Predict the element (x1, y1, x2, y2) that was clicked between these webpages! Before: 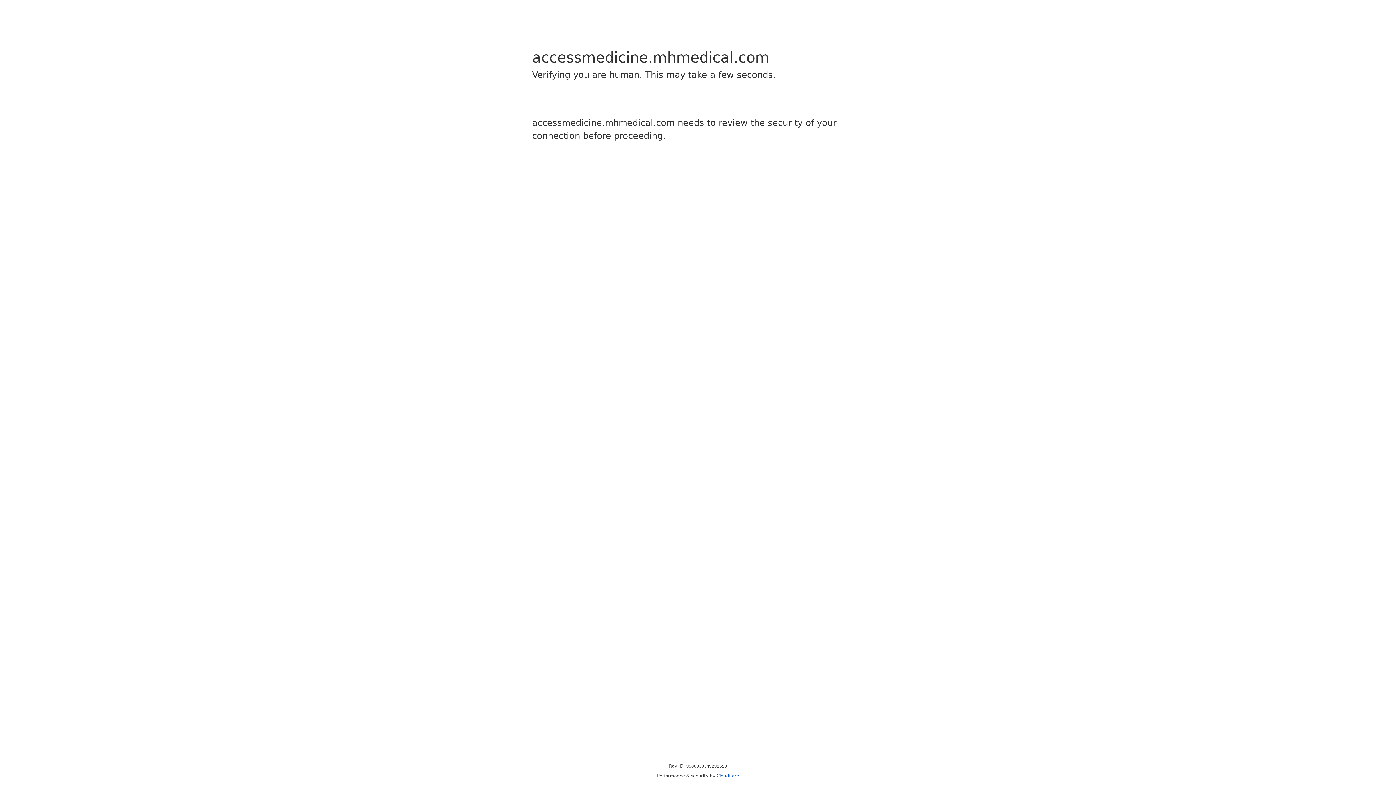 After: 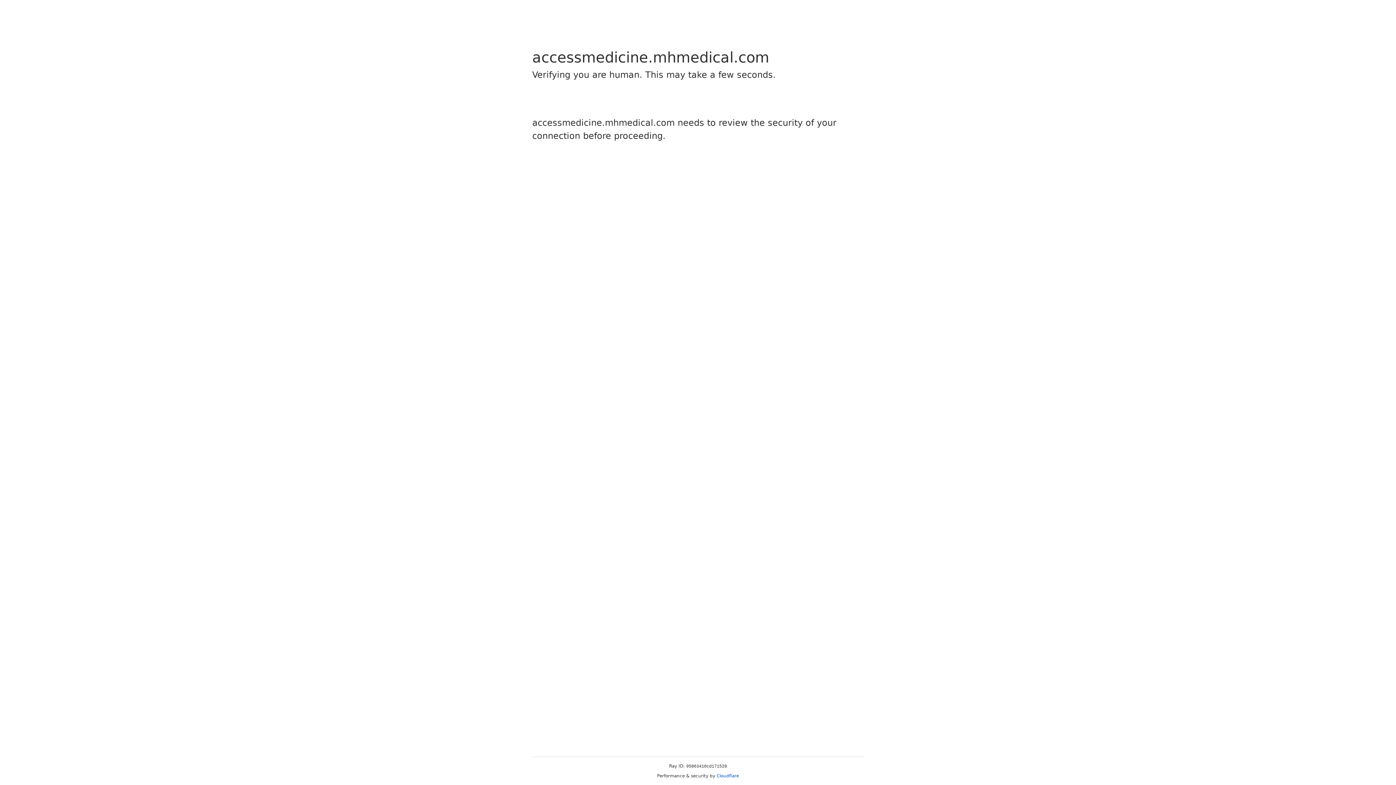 Action: bbox: (716, 773, 739, 778) label: Cloudflare